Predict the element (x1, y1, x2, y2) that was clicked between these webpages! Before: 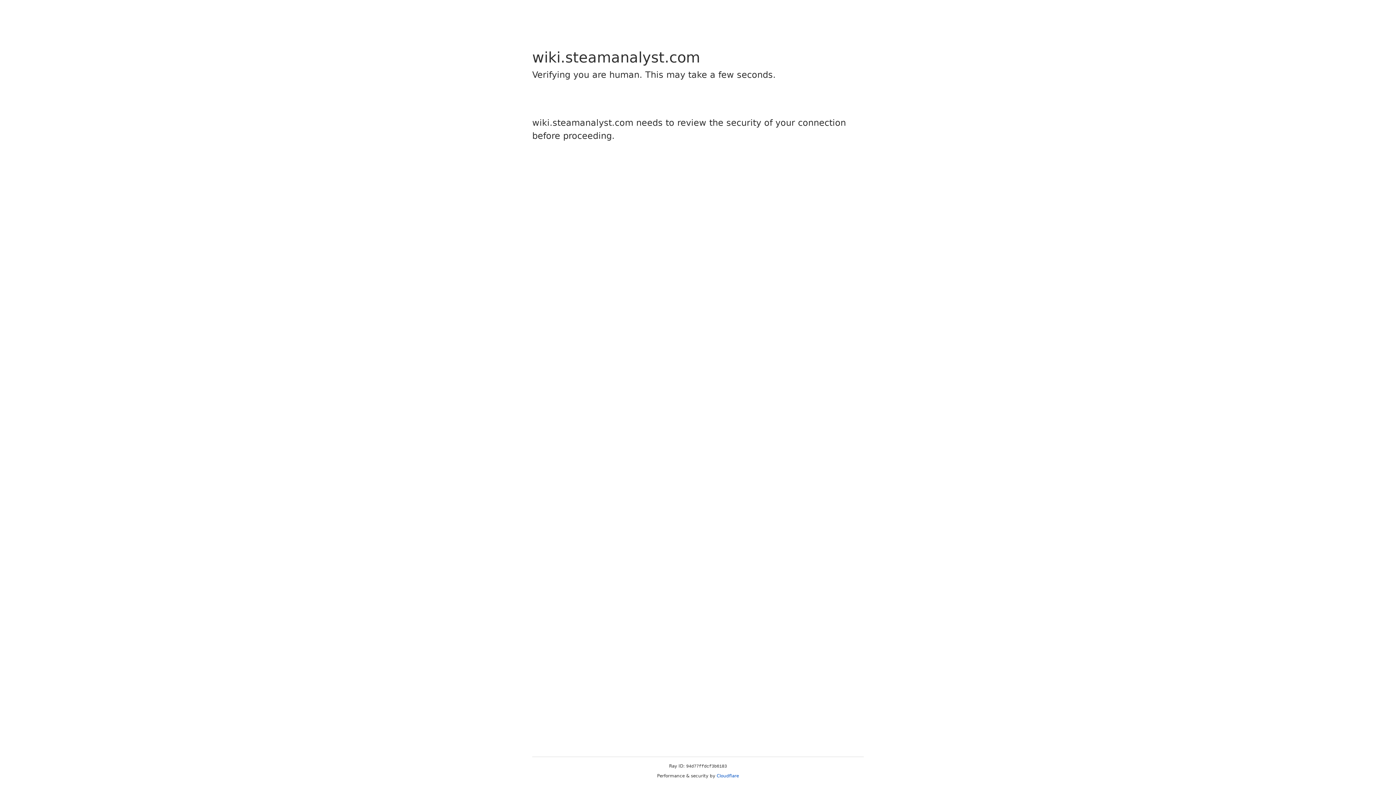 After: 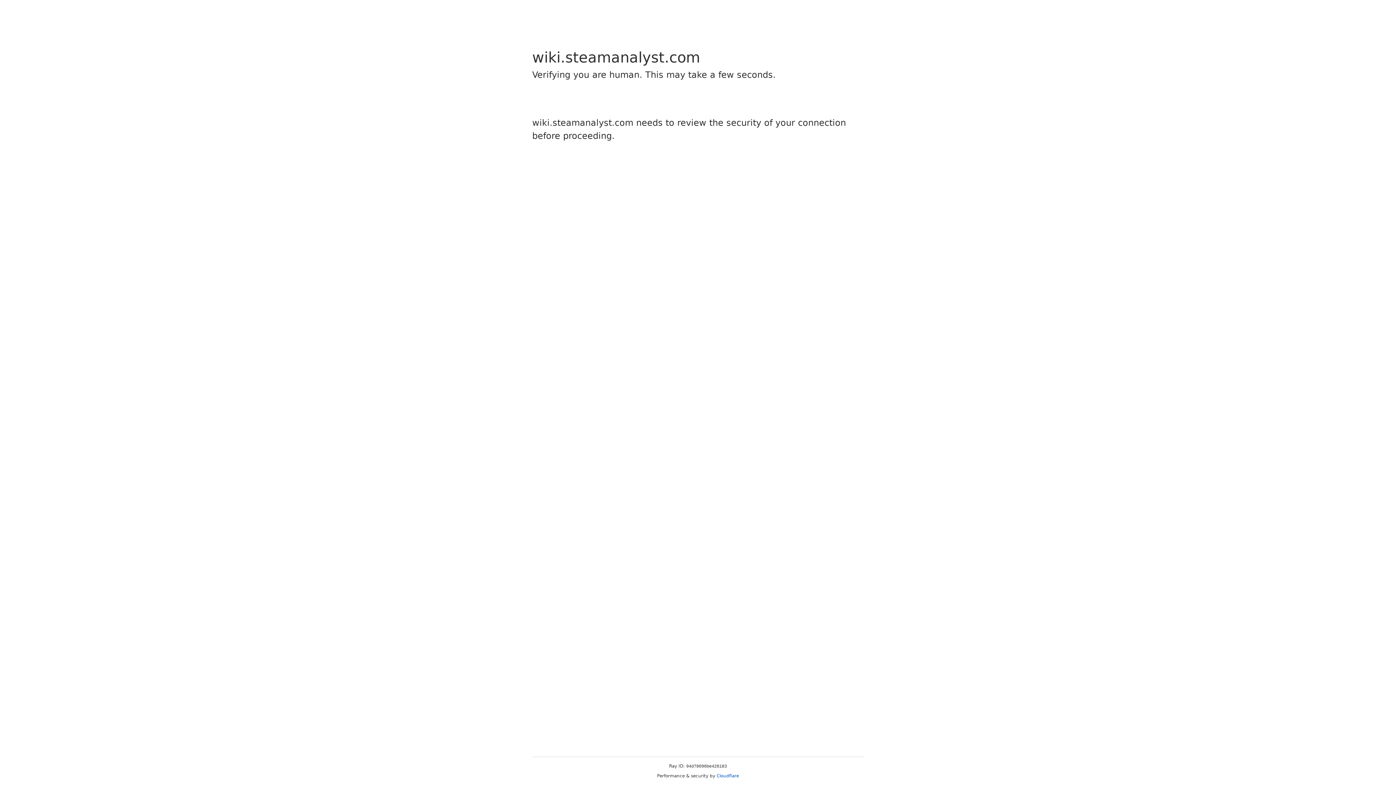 Action: label: Cloudflare bbox: (716, 773, 739, 778)